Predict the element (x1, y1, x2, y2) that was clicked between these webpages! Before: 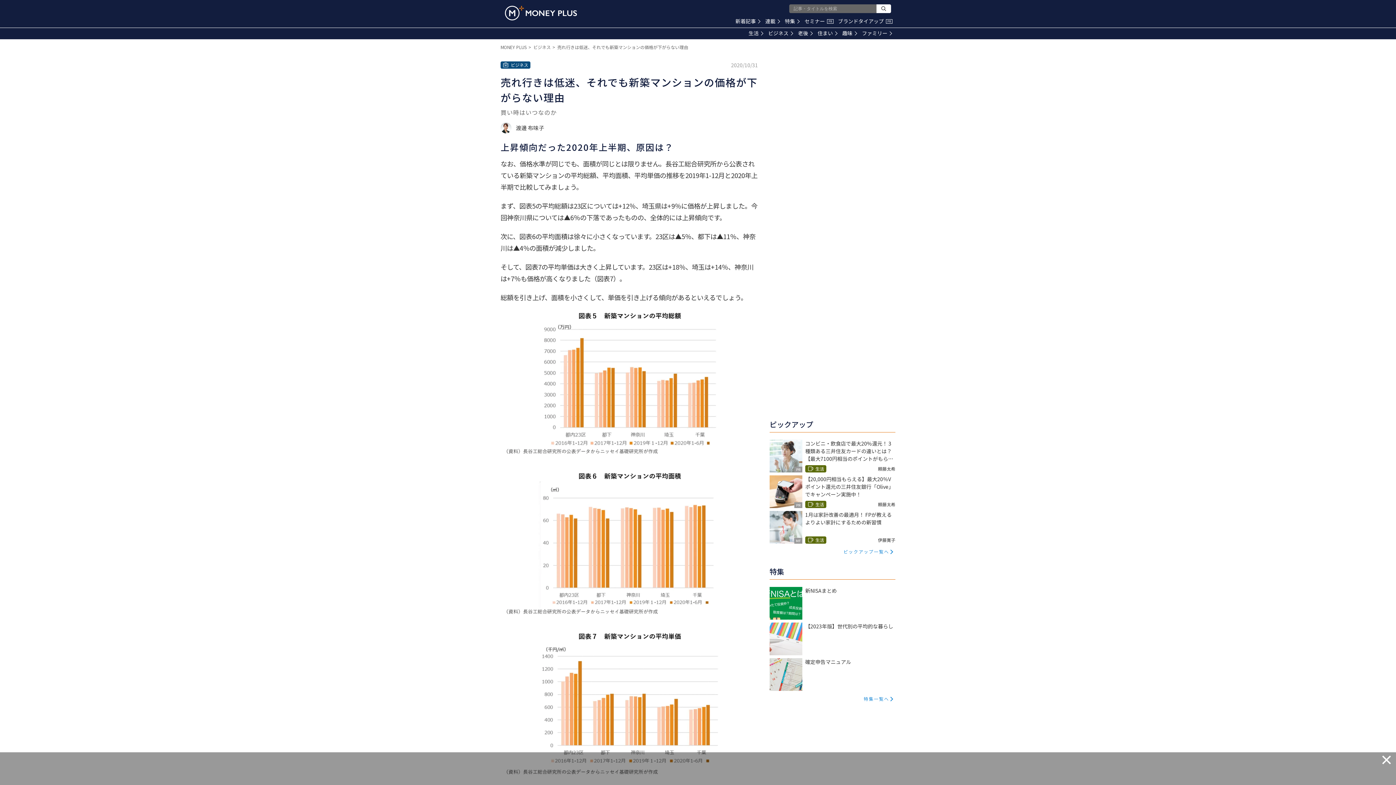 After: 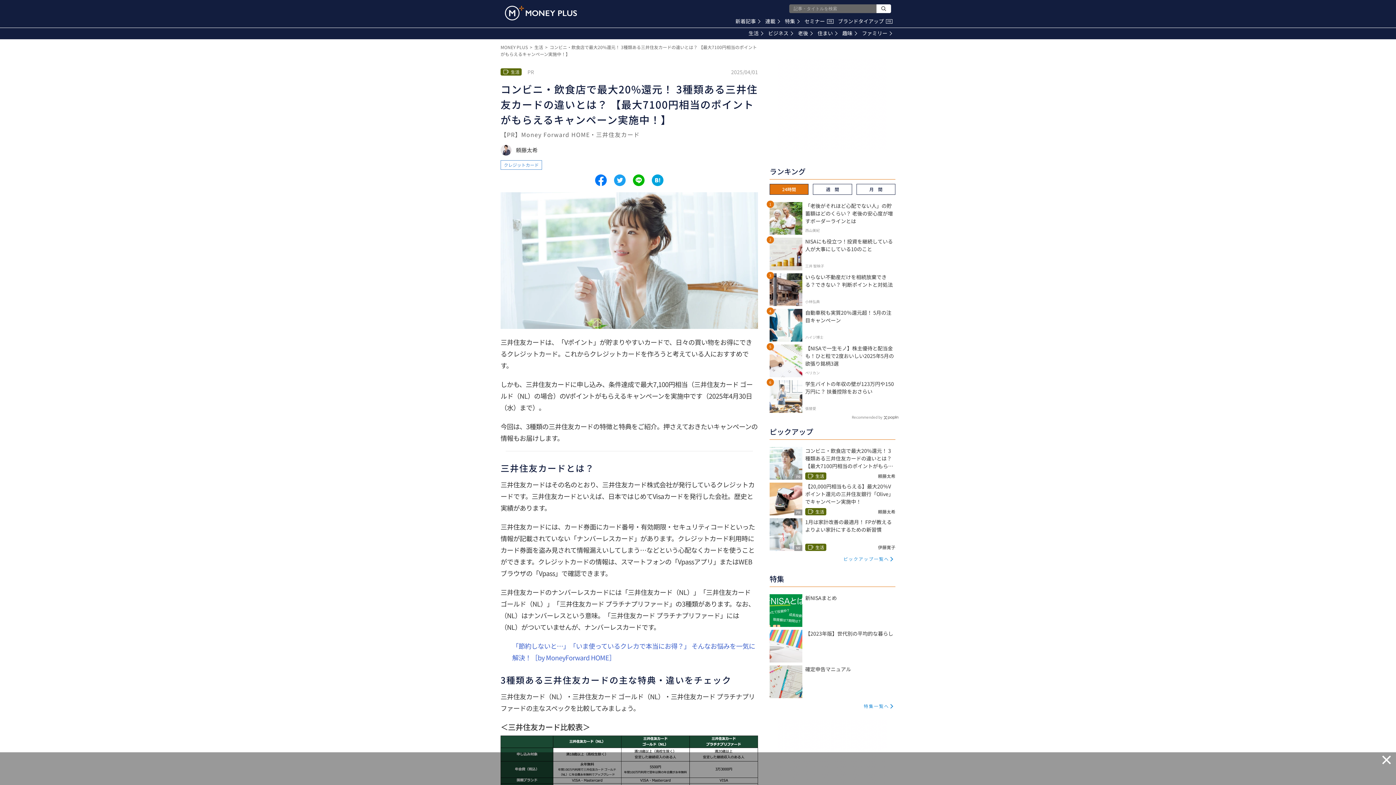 Action: bbox: (769, 440, 895, 472) label: PR

コンビニ・飲食店で最大20%還元！ 3種類ある三井住友カードの違いとは？ 【最大7100円相当のポイントがもらえるキャンペーン実施中！】

生活
頼藤太希